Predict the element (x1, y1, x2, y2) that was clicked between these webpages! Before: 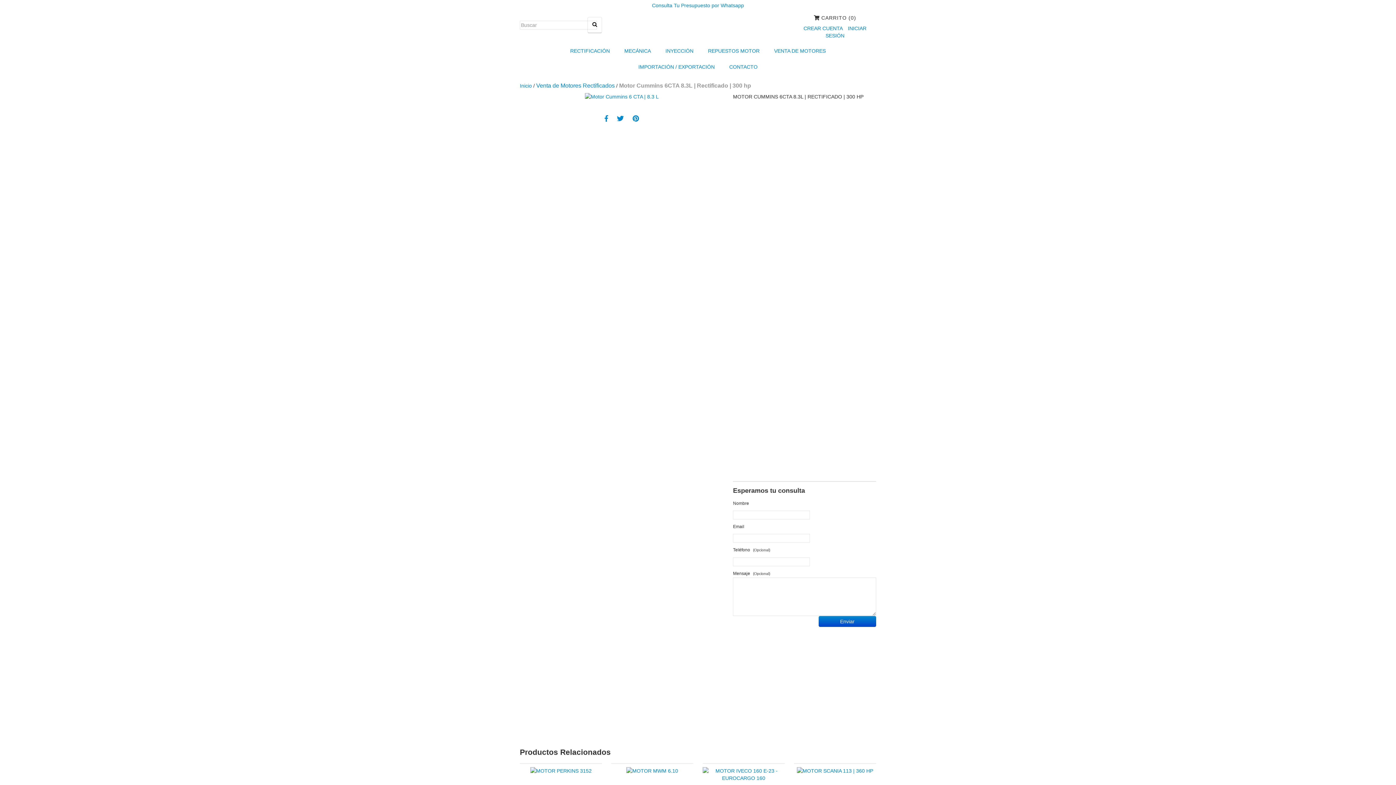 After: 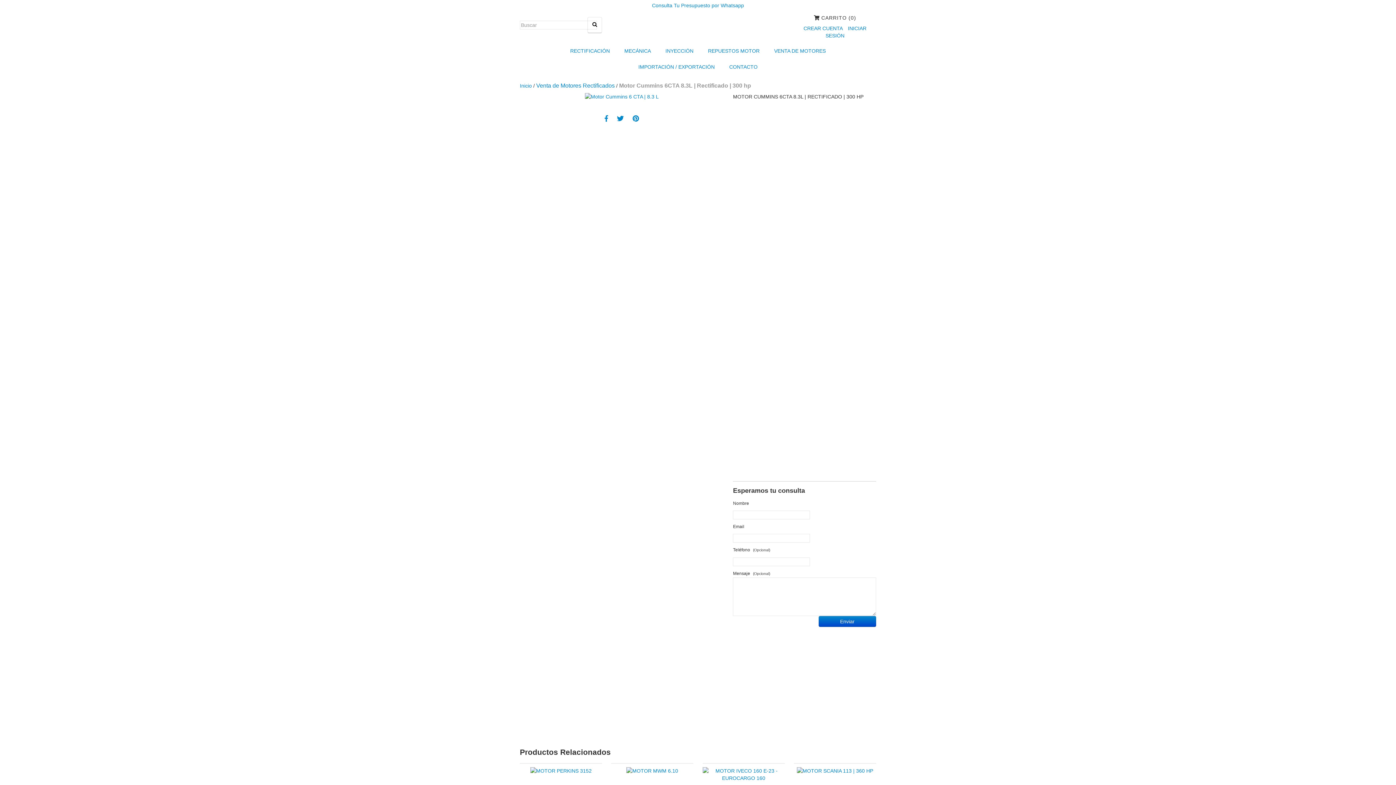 Action: bbox: (604, 114, 608, 122)